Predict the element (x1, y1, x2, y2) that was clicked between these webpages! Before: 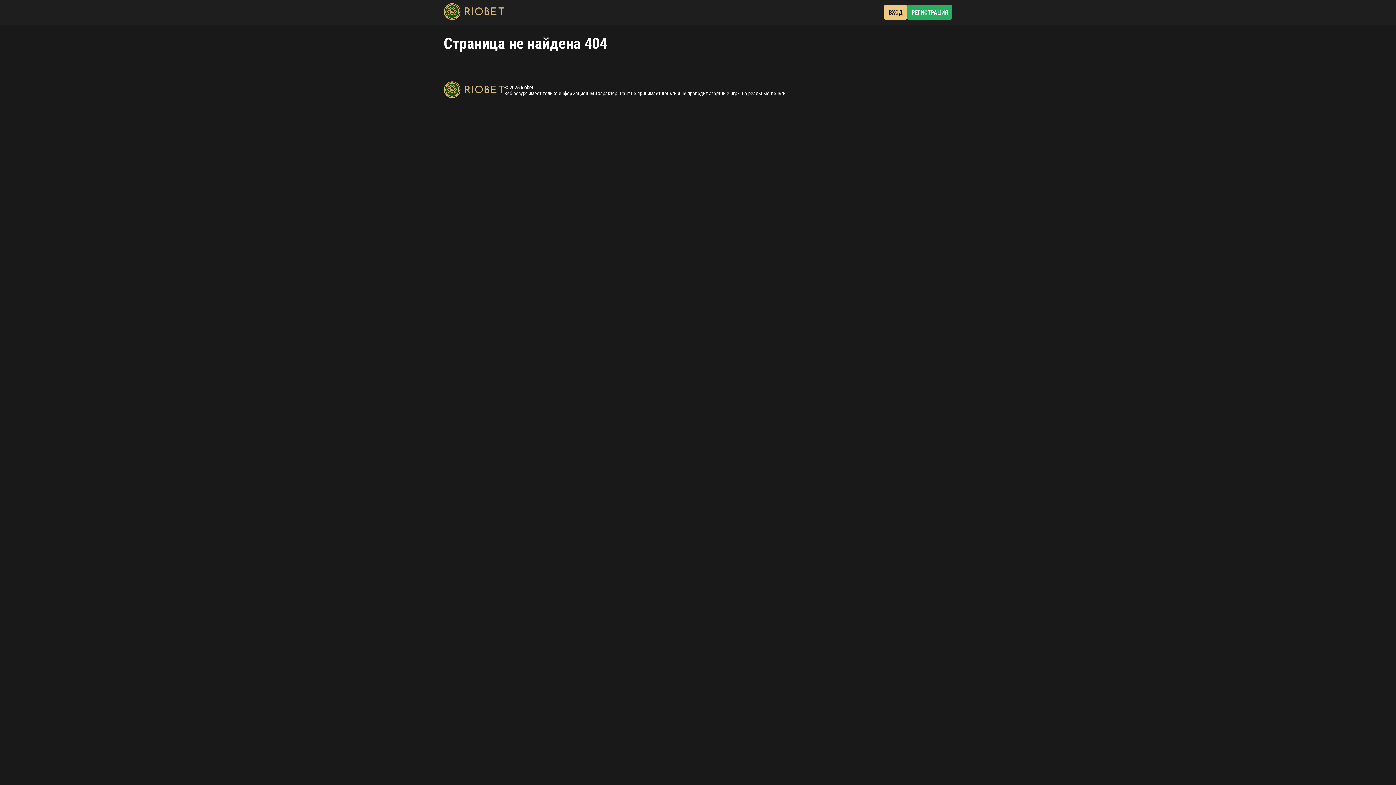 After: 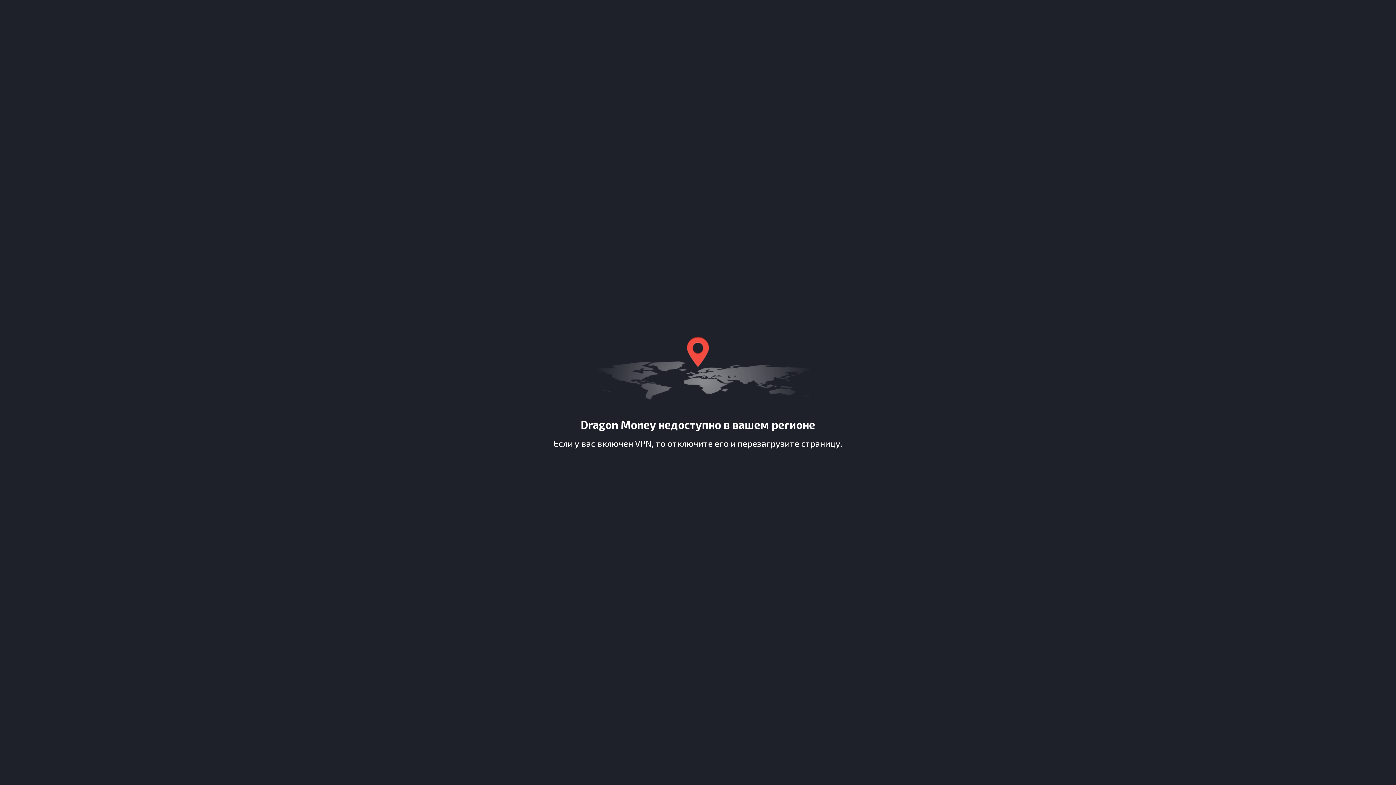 Action: label: РЕГИСТРАЦИЯ bbox: (907, 5, 952, 19)